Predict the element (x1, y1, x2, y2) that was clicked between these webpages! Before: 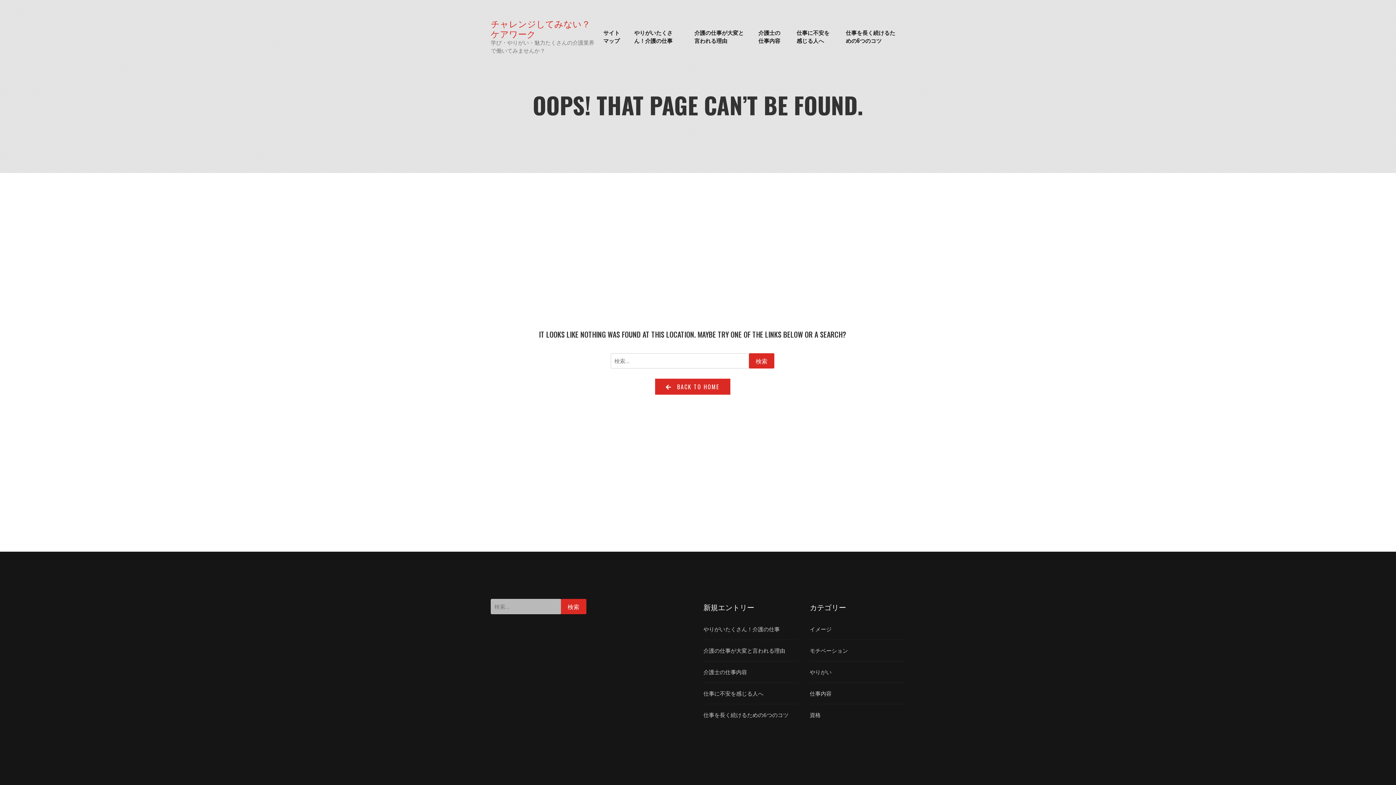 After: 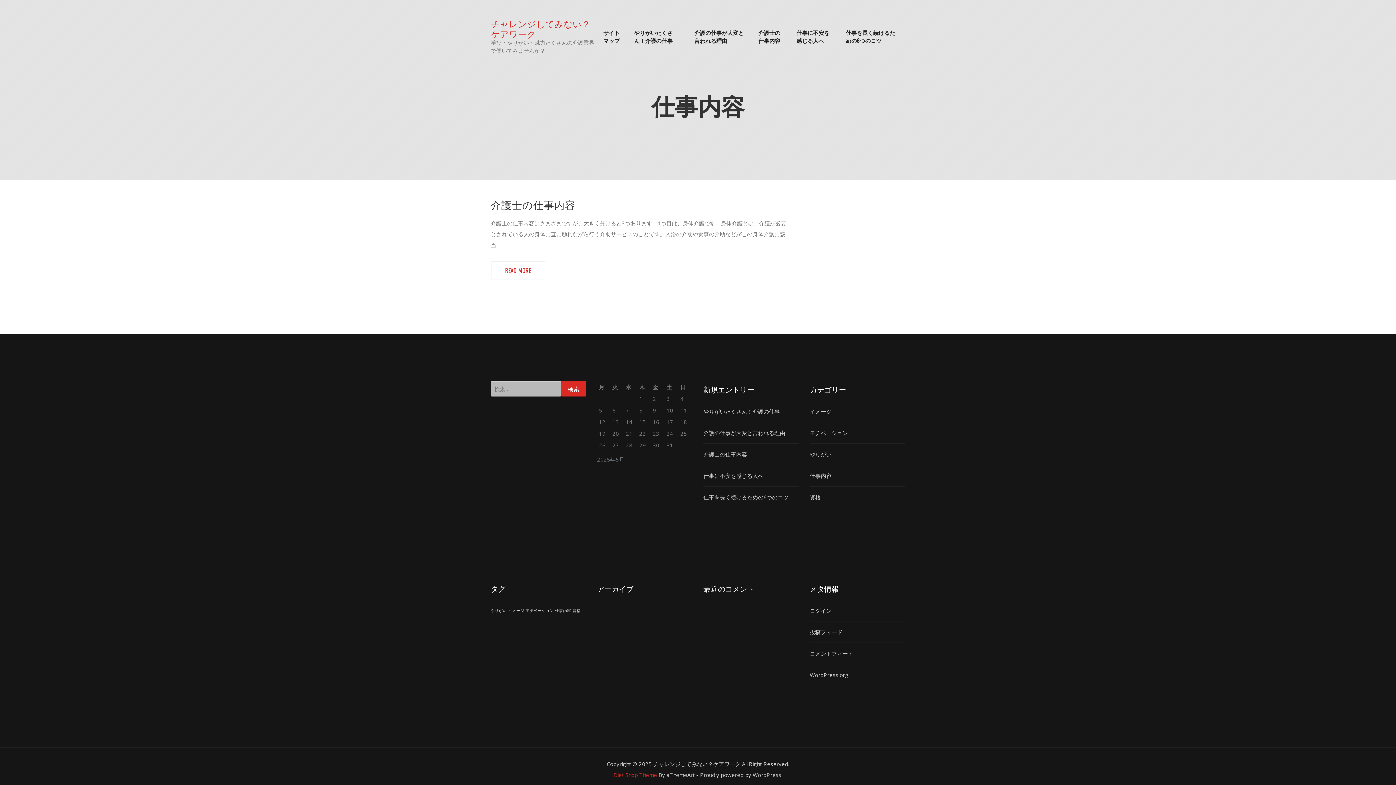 Action: label: 仕事内容 bbox: (810, 686, 831, 700)